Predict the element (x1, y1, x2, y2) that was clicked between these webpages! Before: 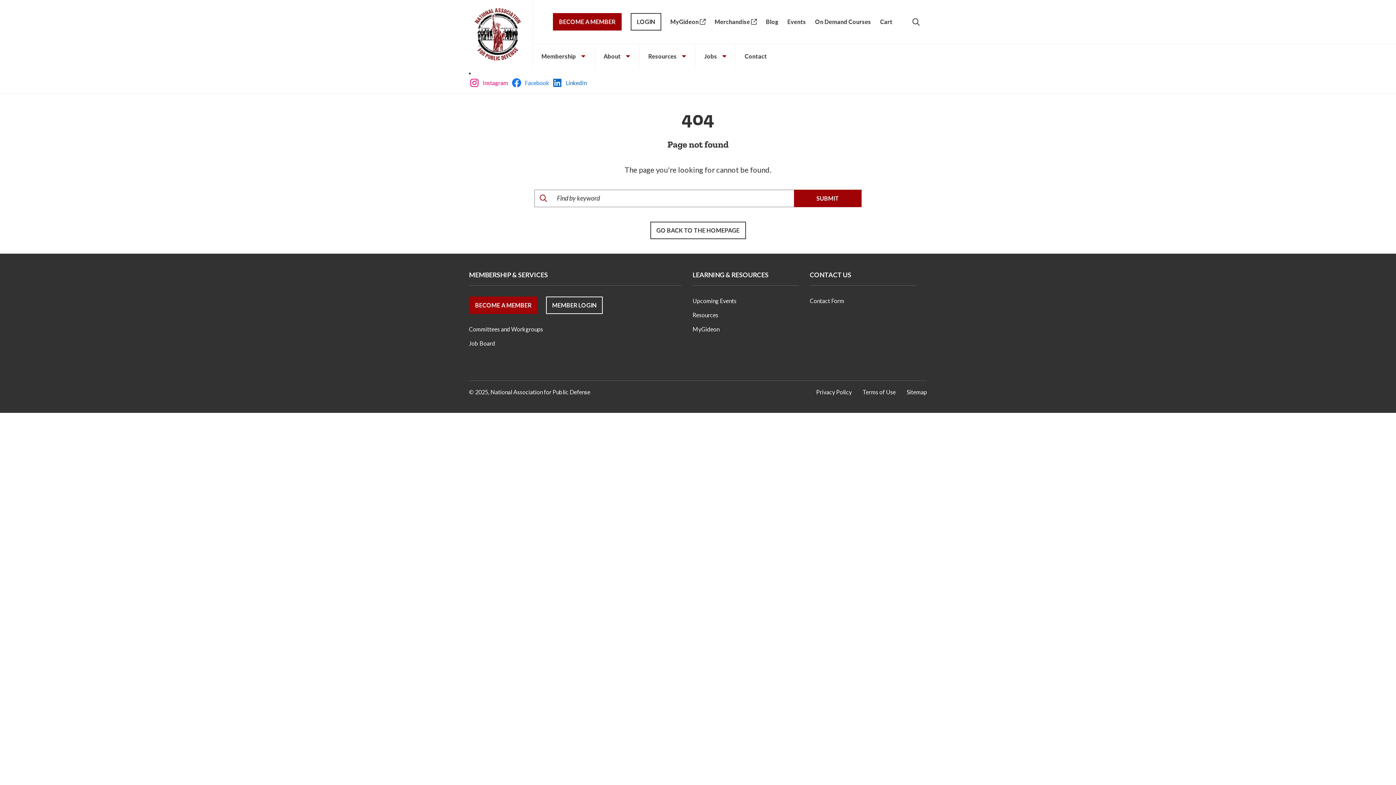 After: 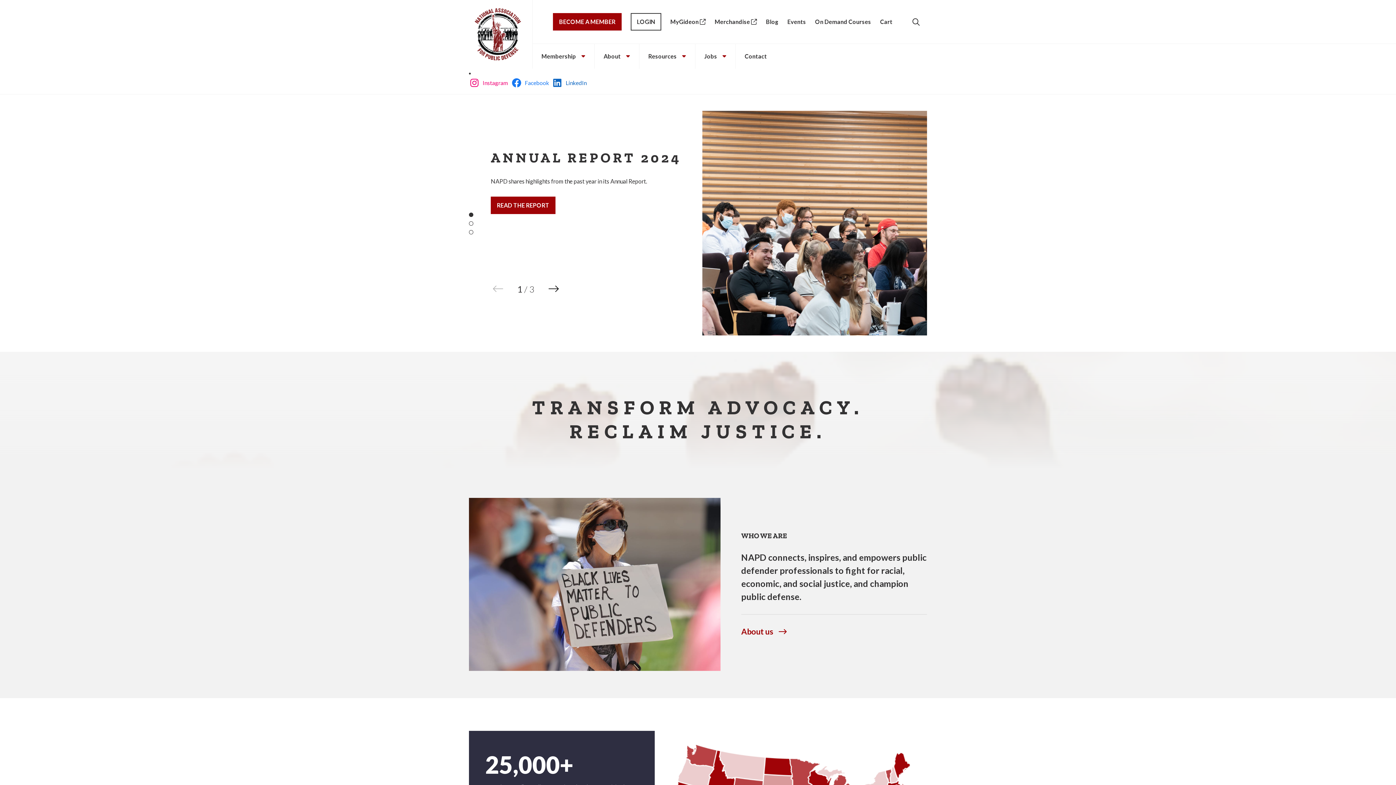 Action: bbox: (469, 0, 532, 68)